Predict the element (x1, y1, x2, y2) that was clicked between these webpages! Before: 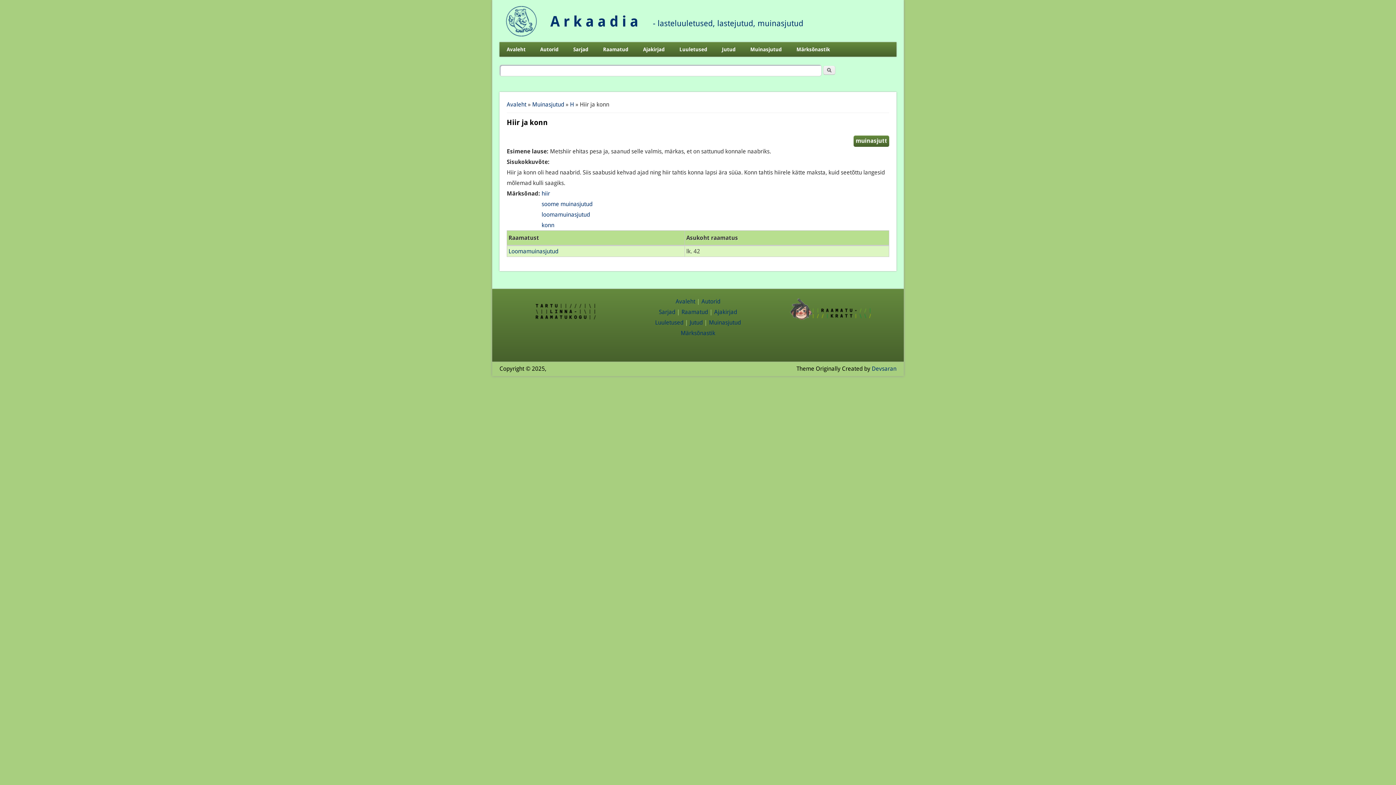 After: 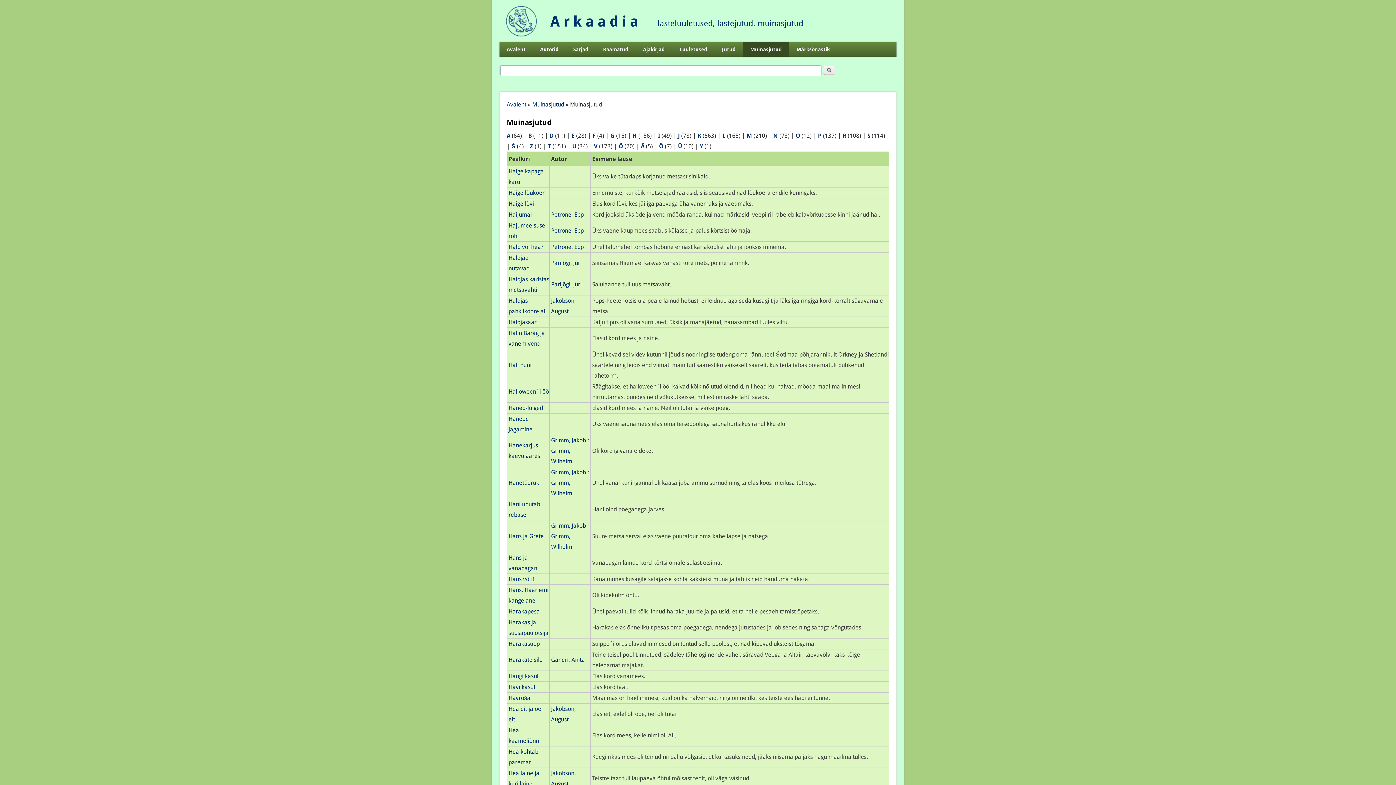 Action: bbox: (570, 101, 574, 107) label: H